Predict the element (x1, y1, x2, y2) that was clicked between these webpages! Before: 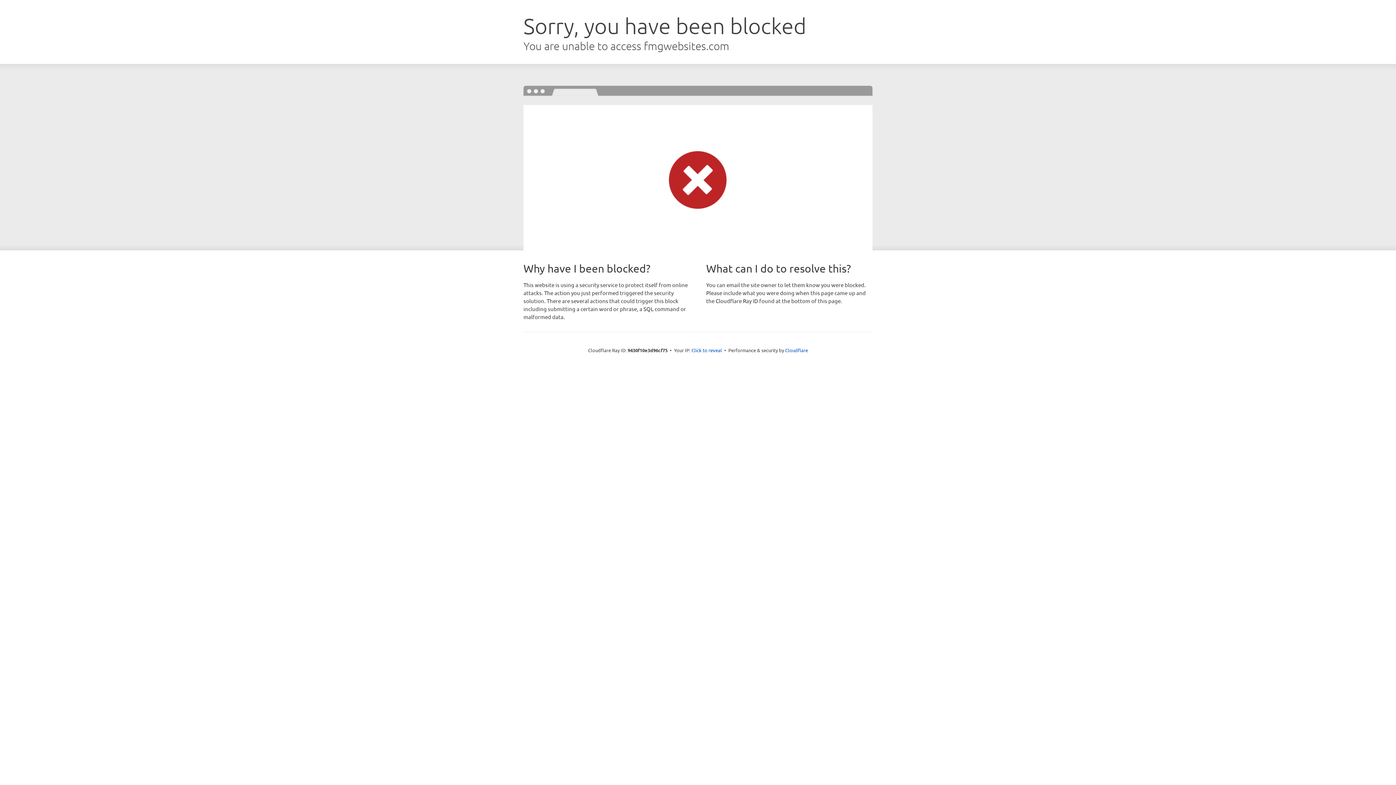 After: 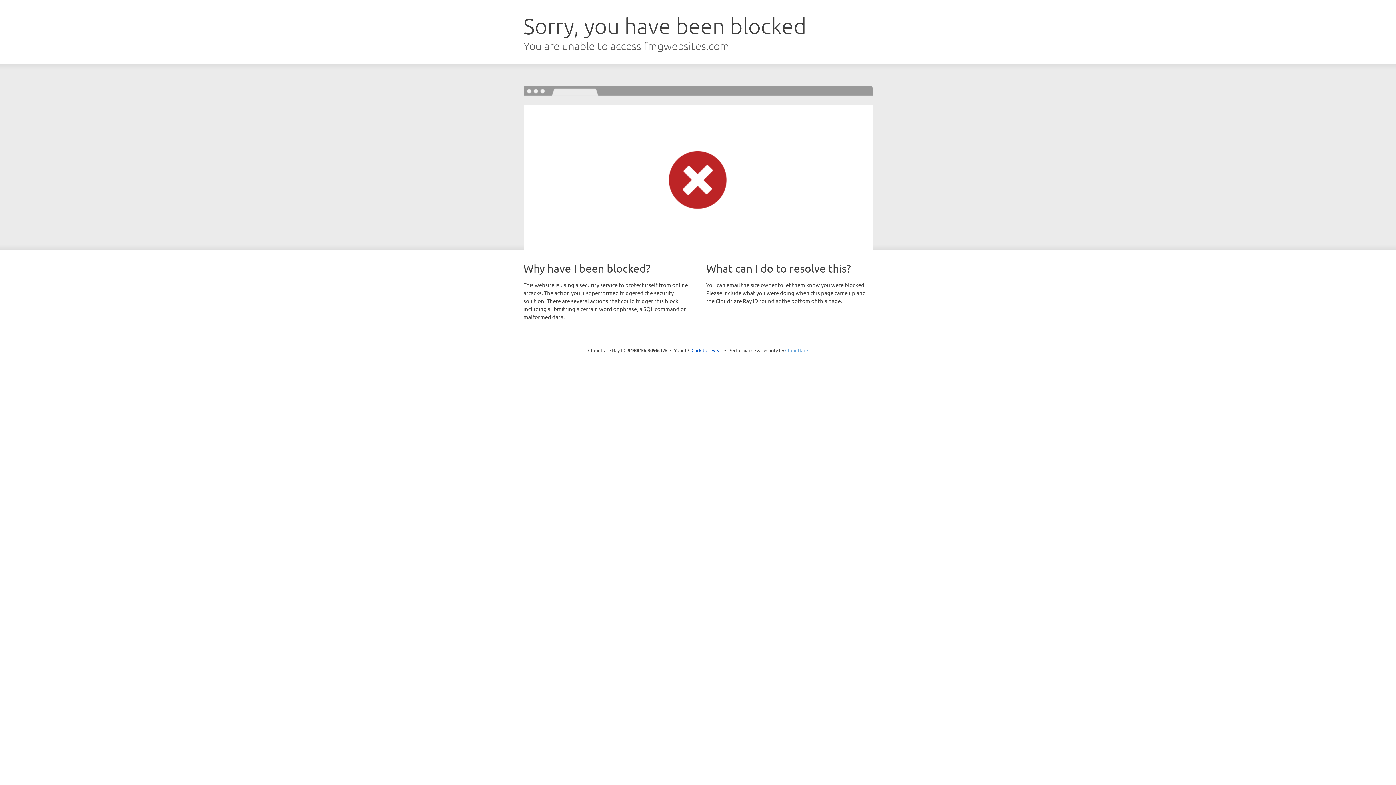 Action: label: Cloudflare bbox: (785, 347, 808, 353)